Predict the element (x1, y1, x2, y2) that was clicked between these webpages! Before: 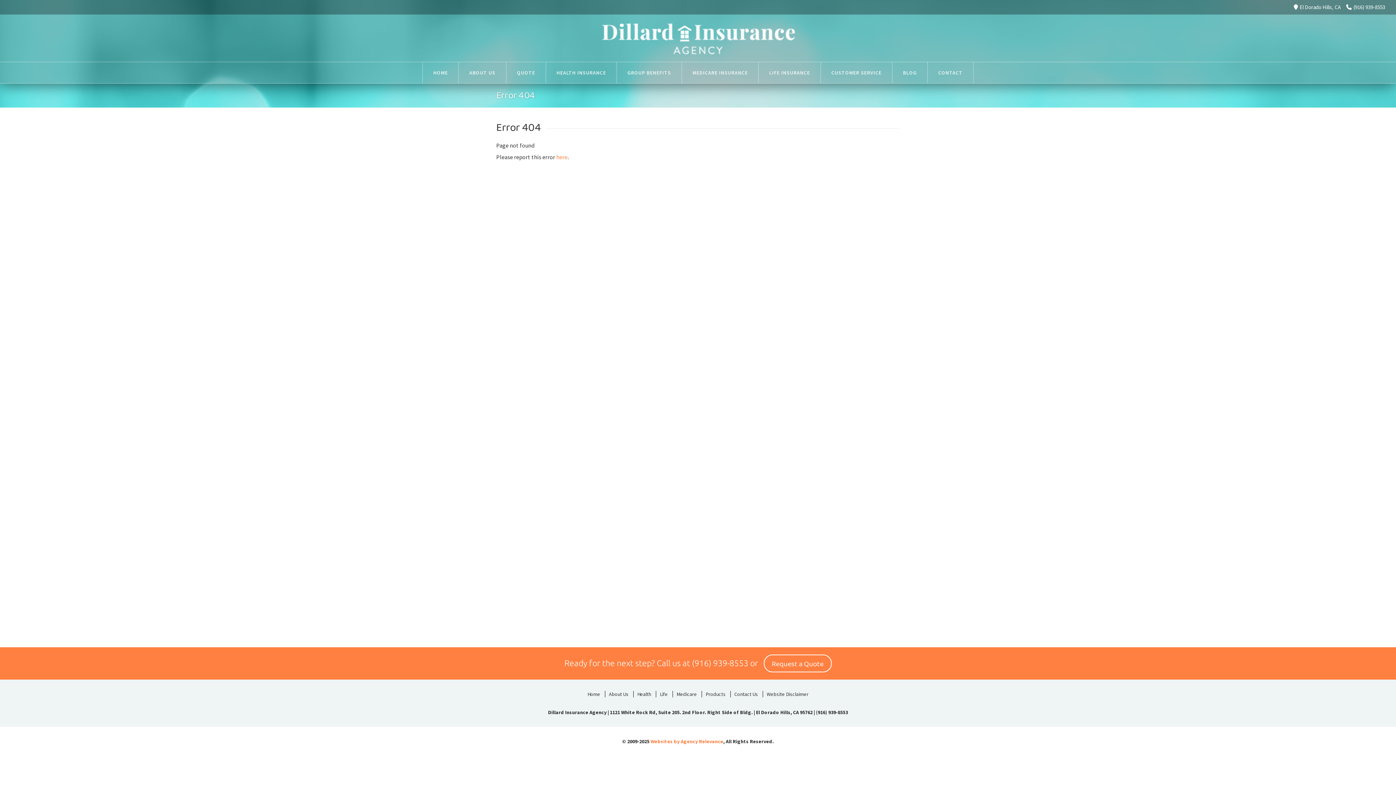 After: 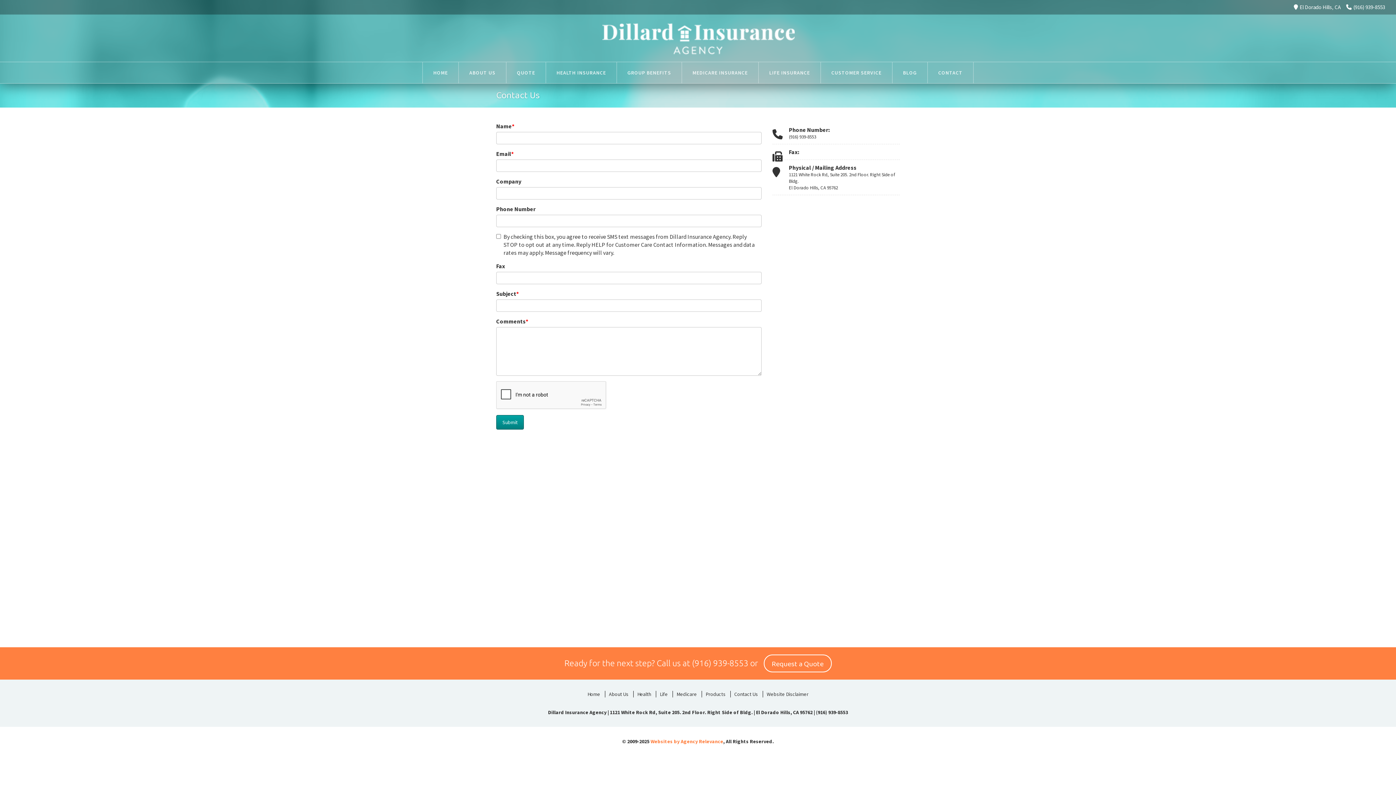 Action: label: here bbox: (556, 153, 567, 160)